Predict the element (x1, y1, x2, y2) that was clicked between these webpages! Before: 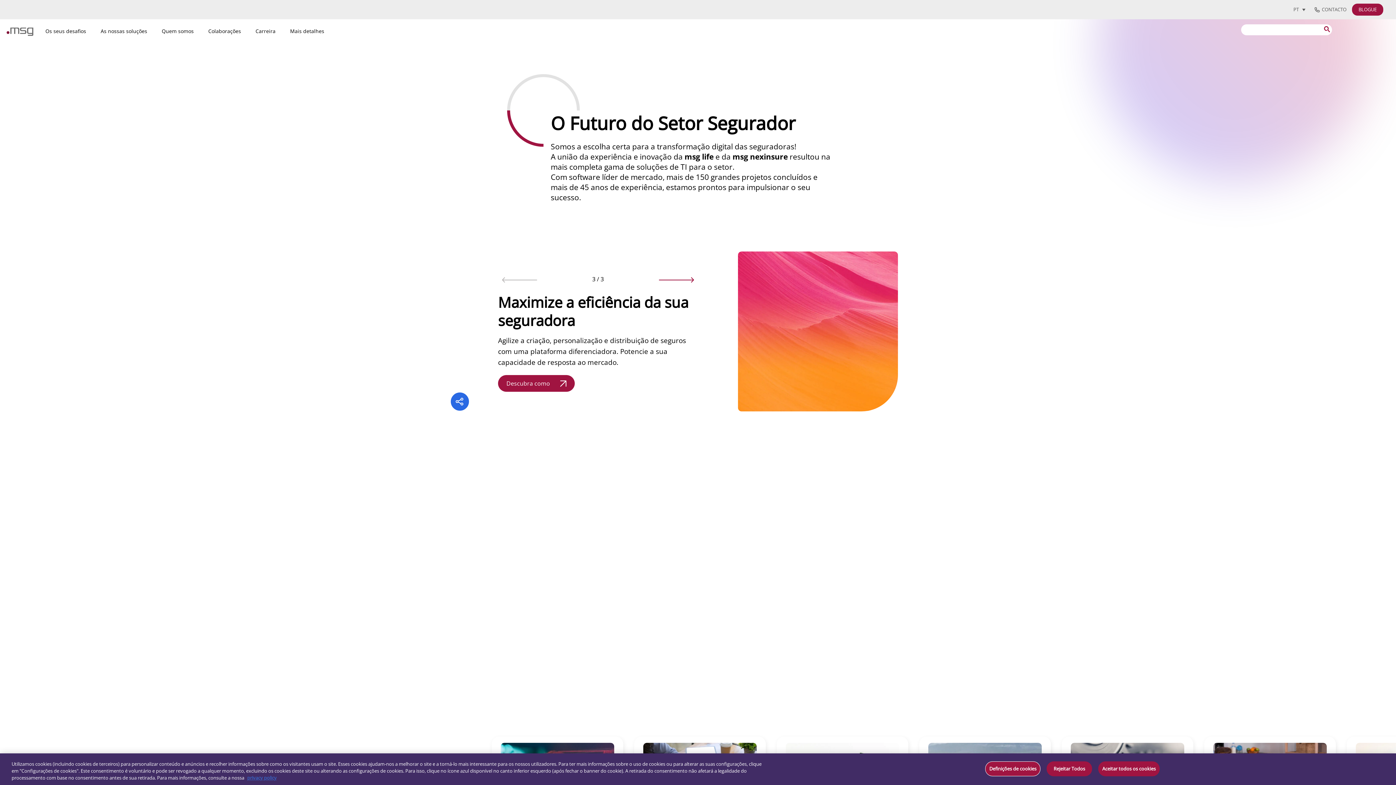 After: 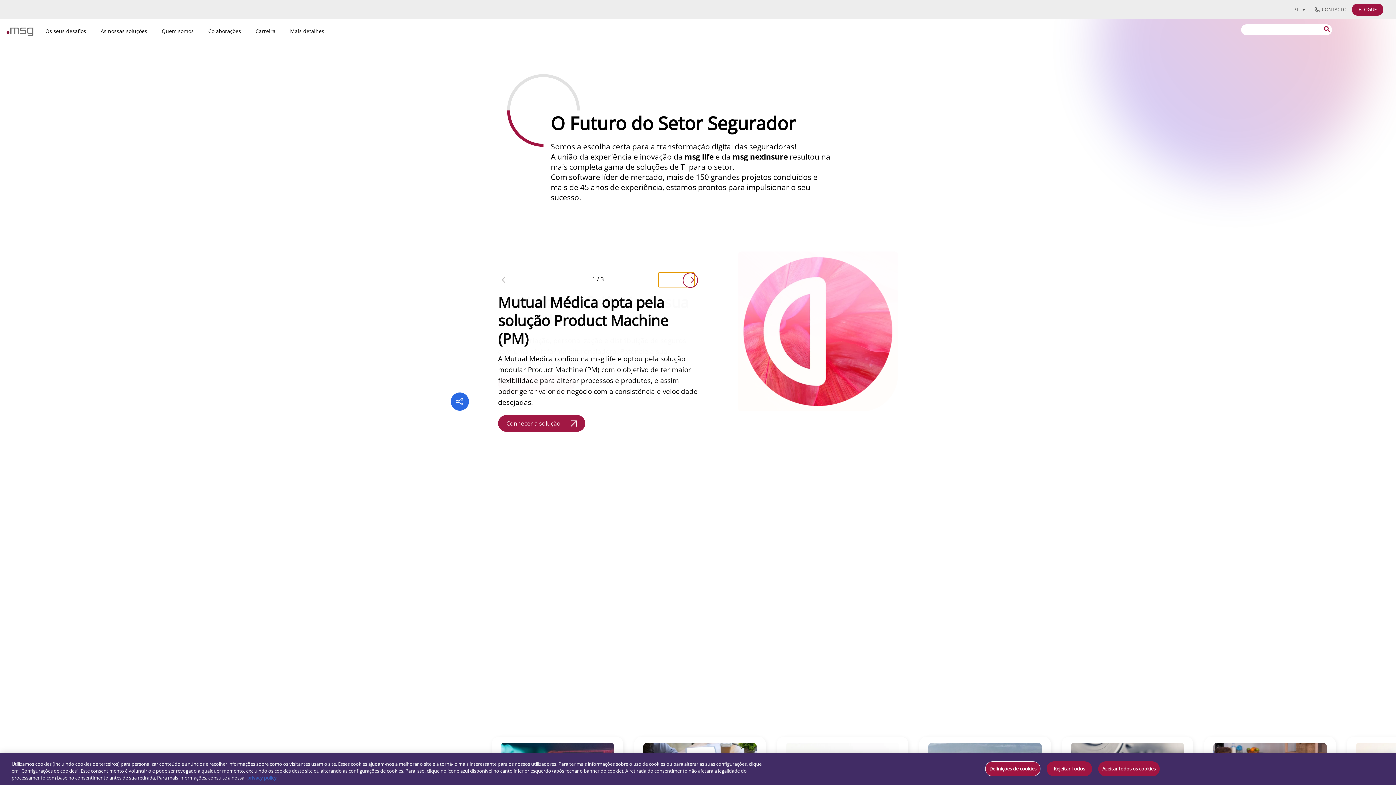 Action: bbox: (648, 272, 684, 287) label: Next slide